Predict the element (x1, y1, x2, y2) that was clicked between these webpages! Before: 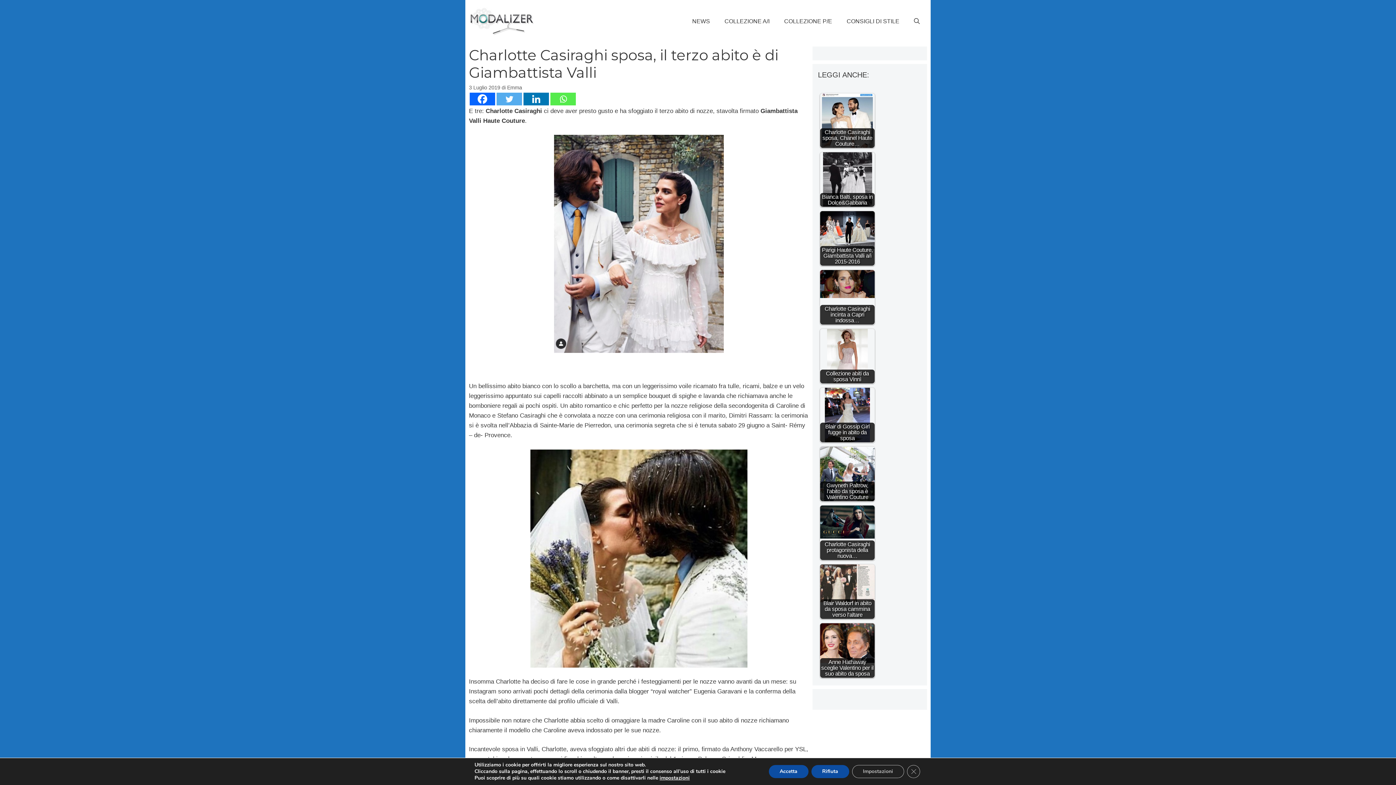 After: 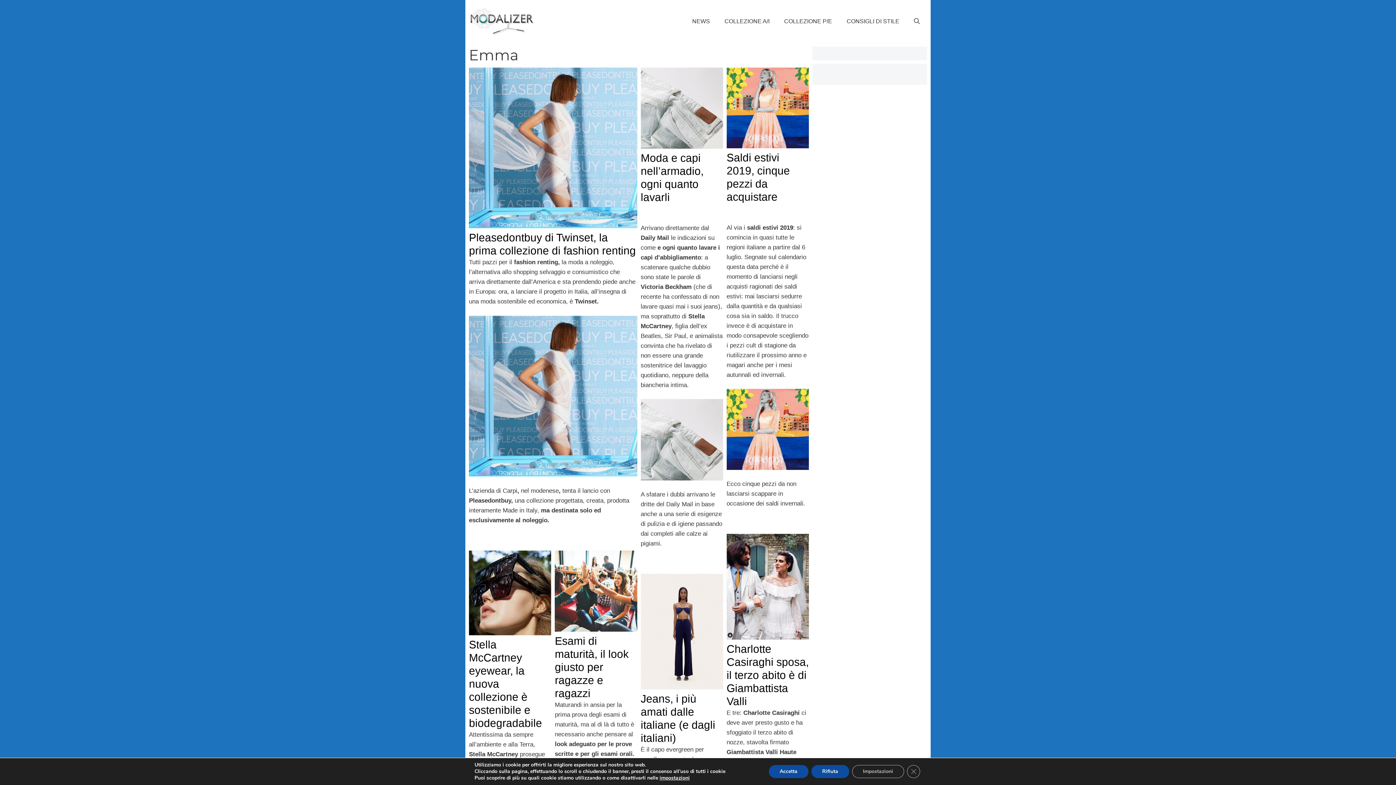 Action: bbox: (507, 84, 522, 90) label: Emma